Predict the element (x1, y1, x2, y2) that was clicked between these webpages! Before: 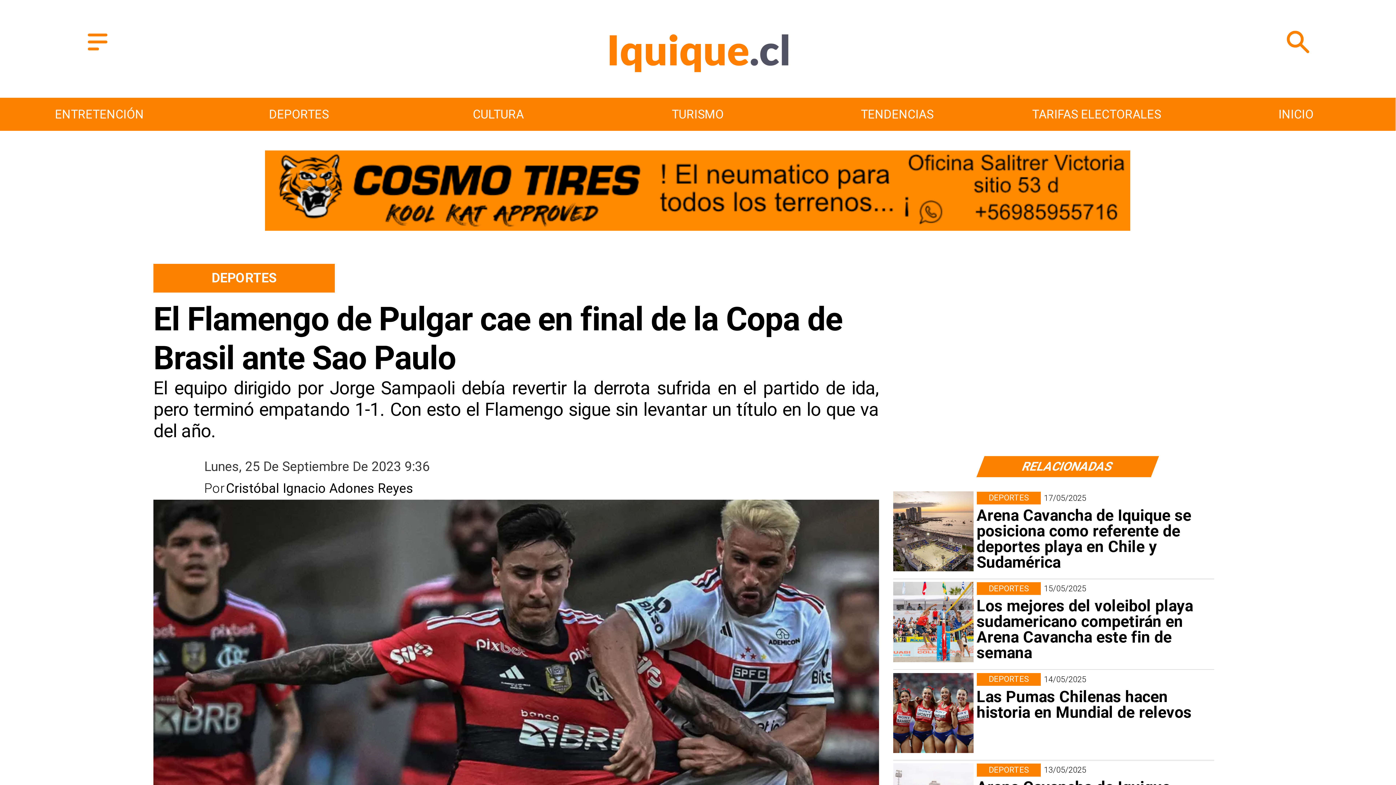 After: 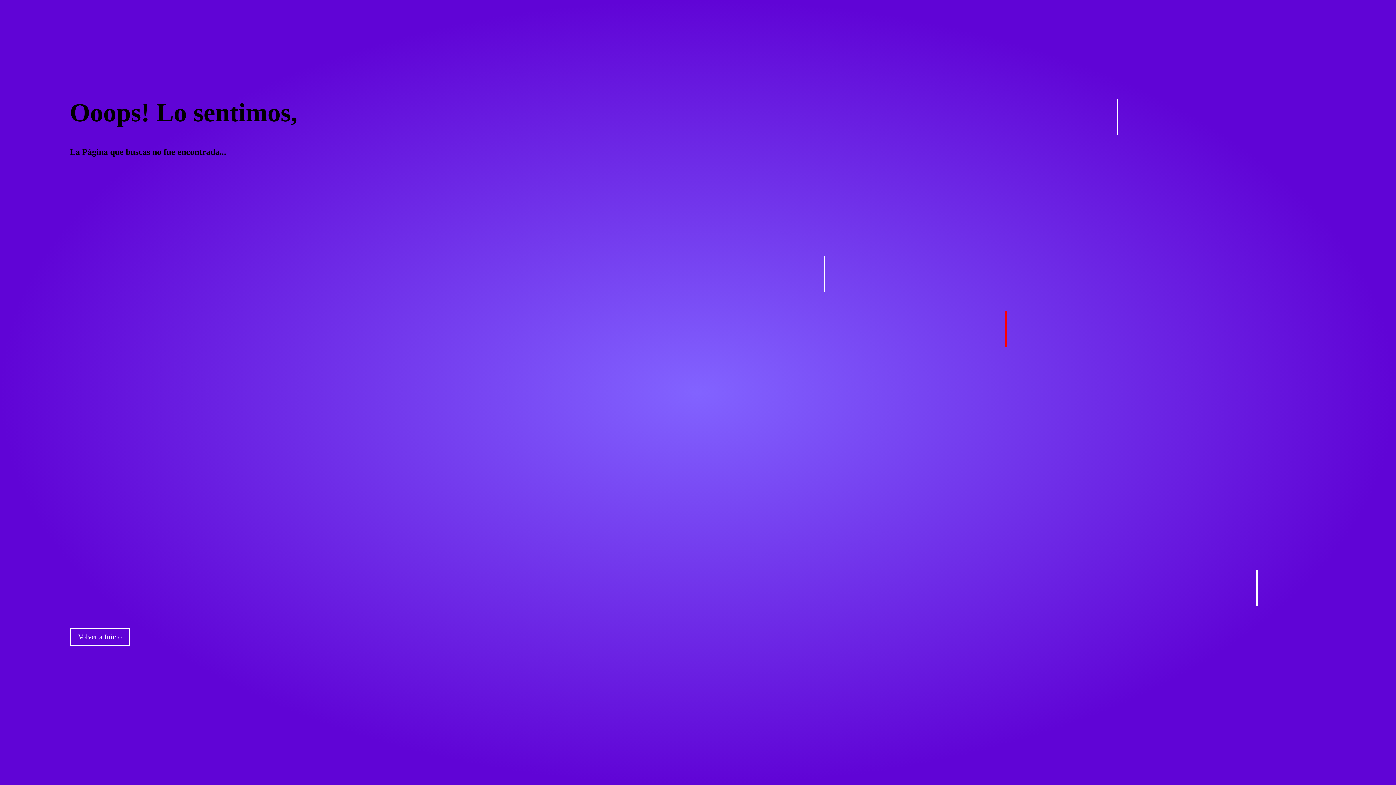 Action: label: Cristóbal Ignacio Adones Reyes bbox: (226, 478, 719, 499)